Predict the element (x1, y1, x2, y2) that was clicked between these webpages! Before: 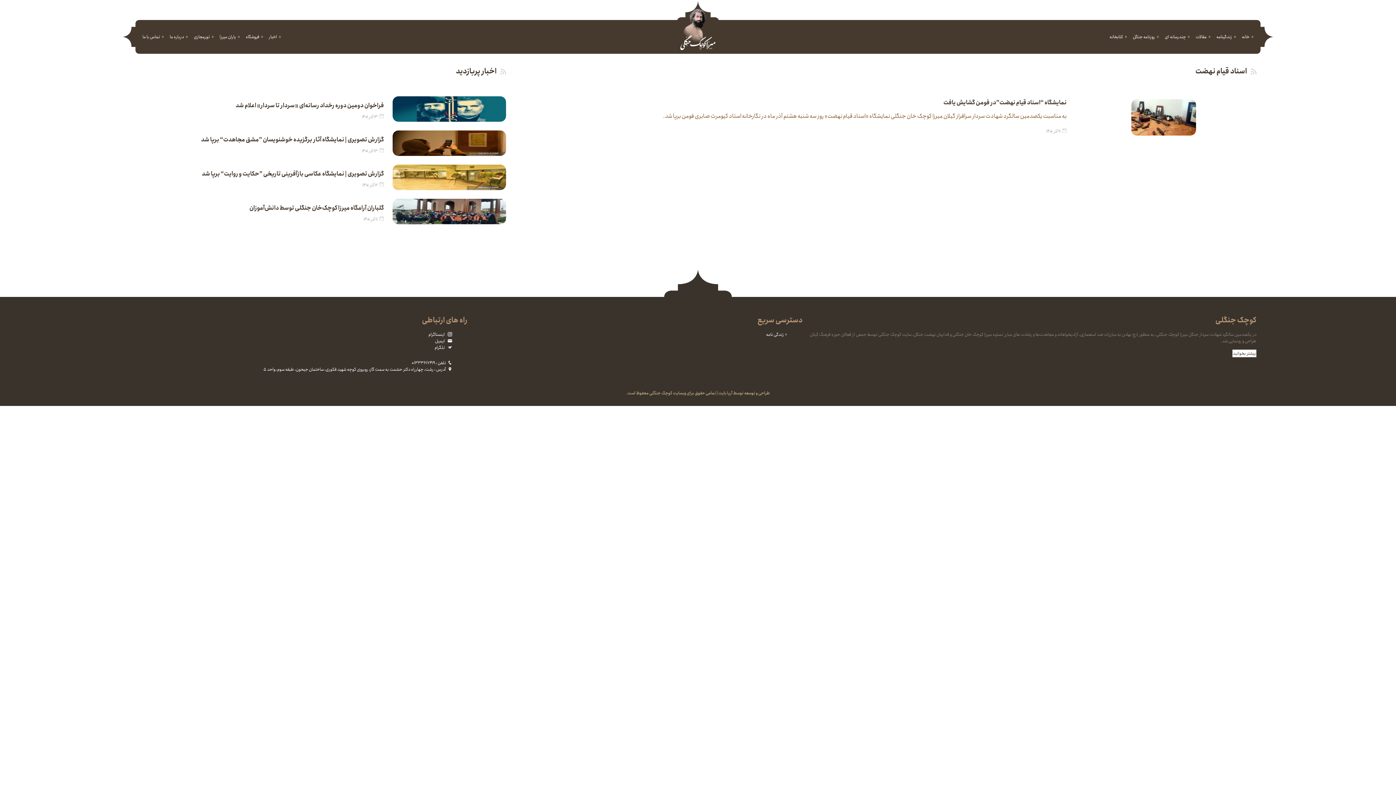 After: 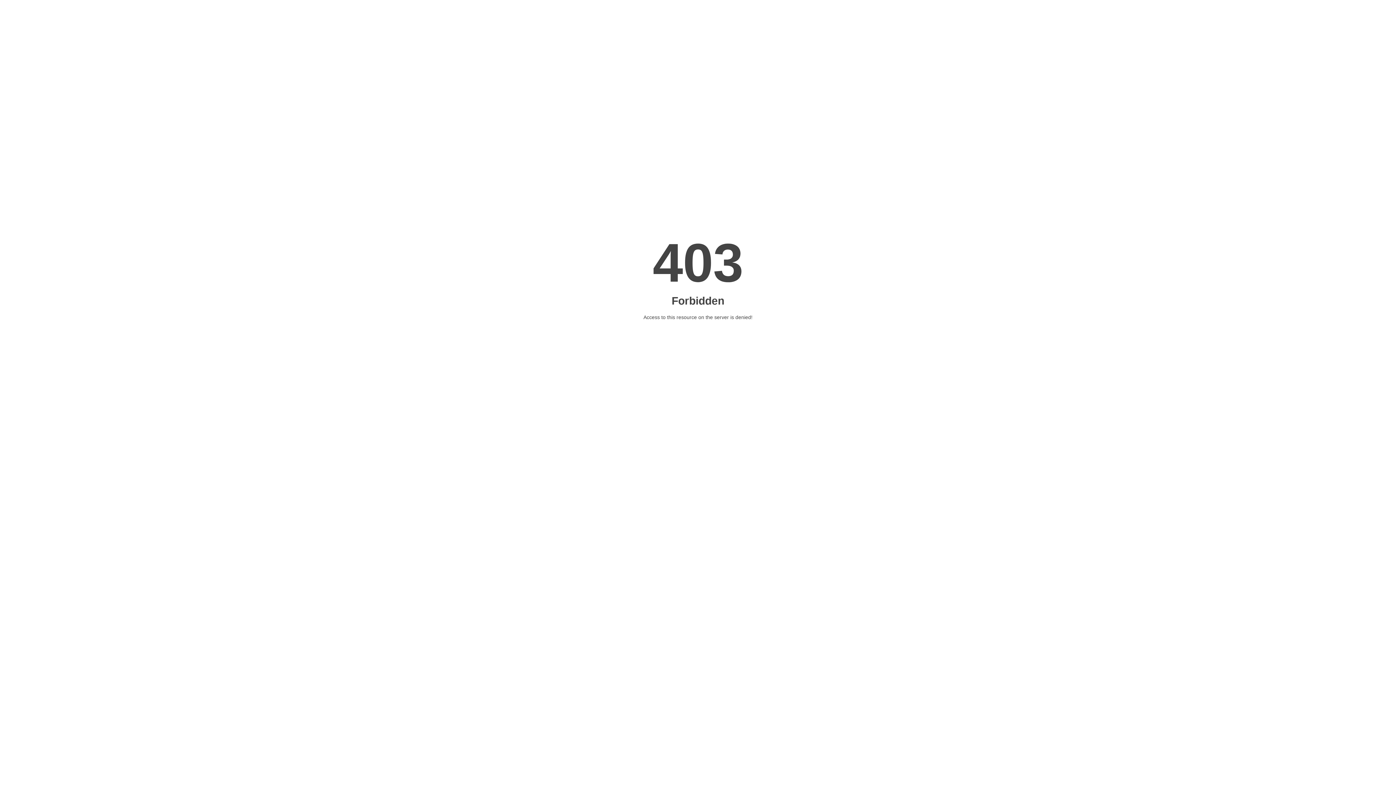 Action: label: طراحی و توسعه توسط آریا بایت  bbox: (717, 389, 770, 396)